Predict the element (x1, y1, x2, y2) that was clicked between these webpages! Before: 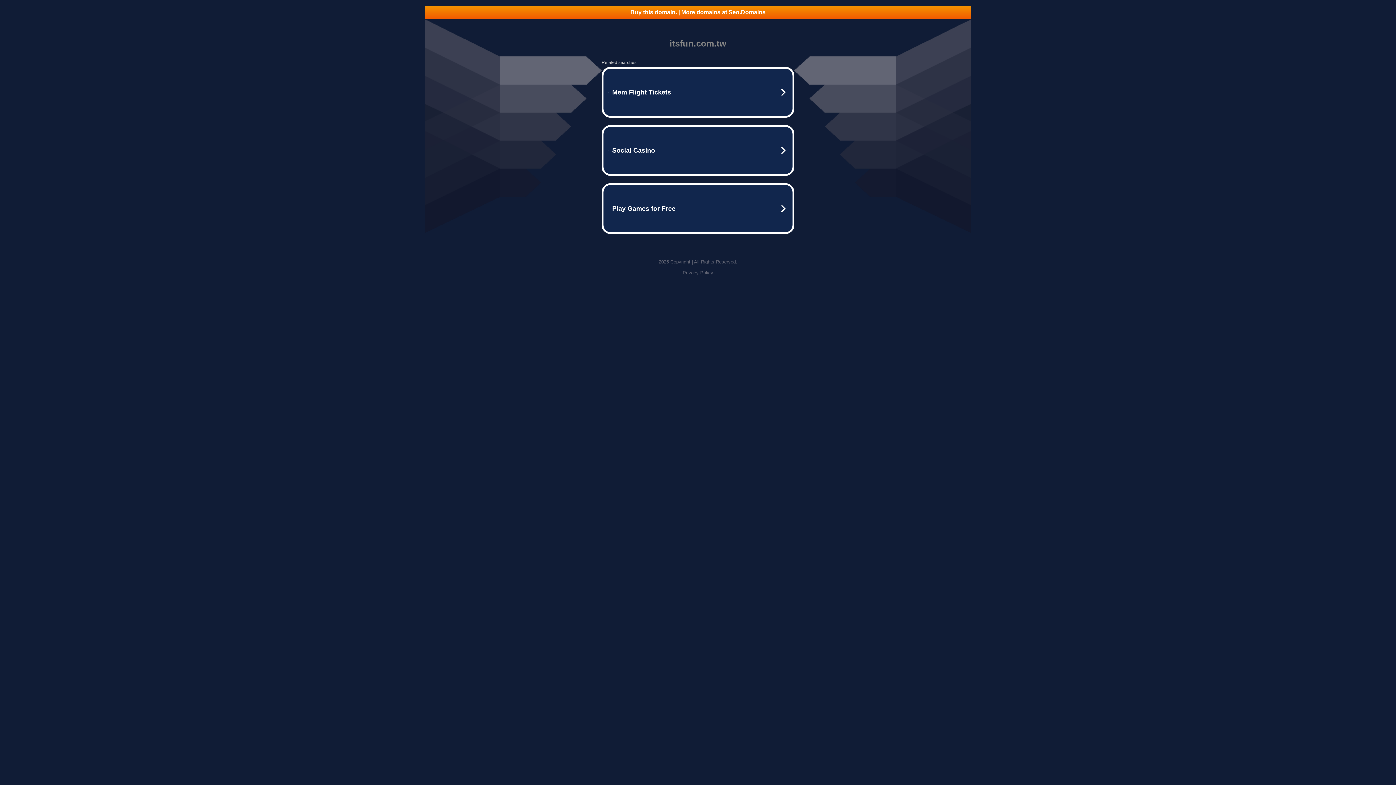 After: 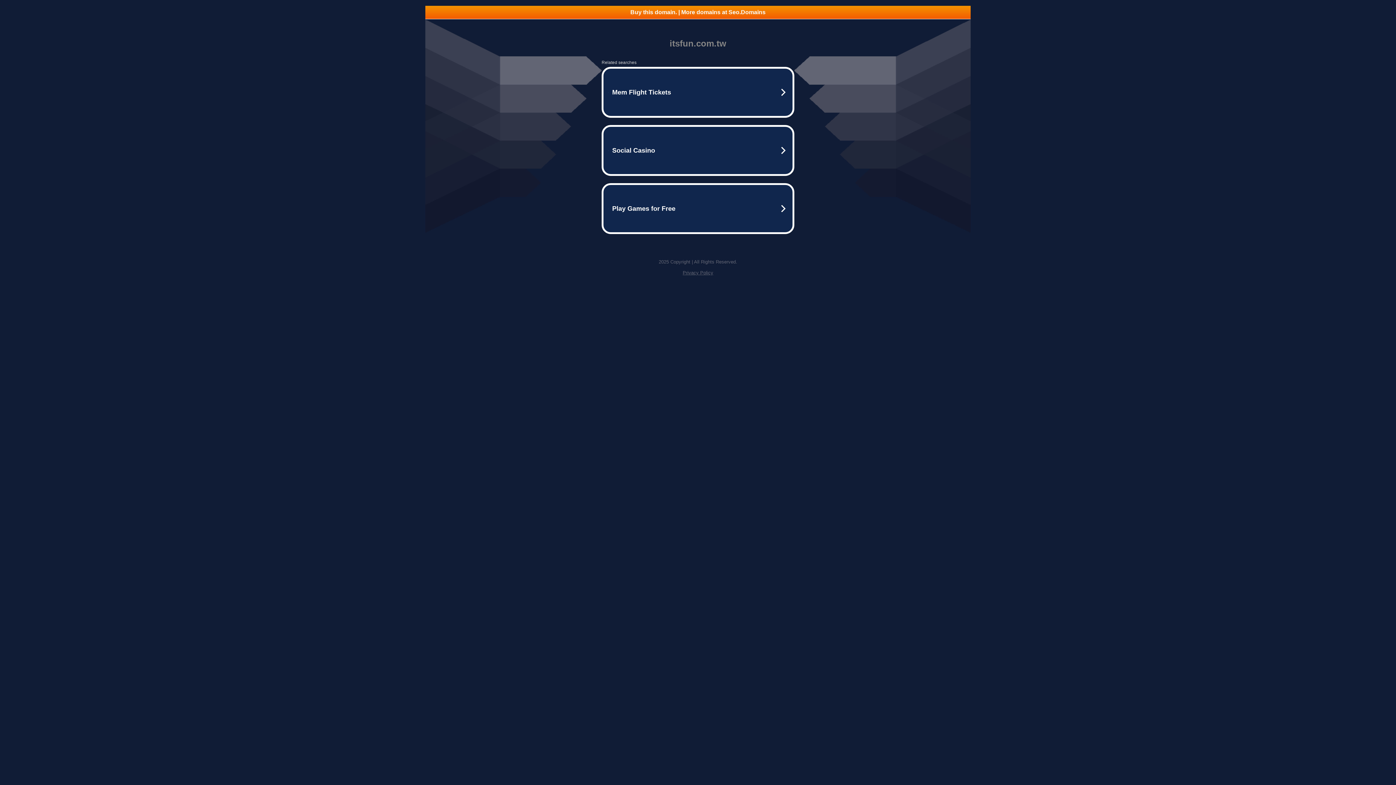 Action: bbox: (425, 5, 970, 18) label: Buy this domain. | More domains at Seo.Domains